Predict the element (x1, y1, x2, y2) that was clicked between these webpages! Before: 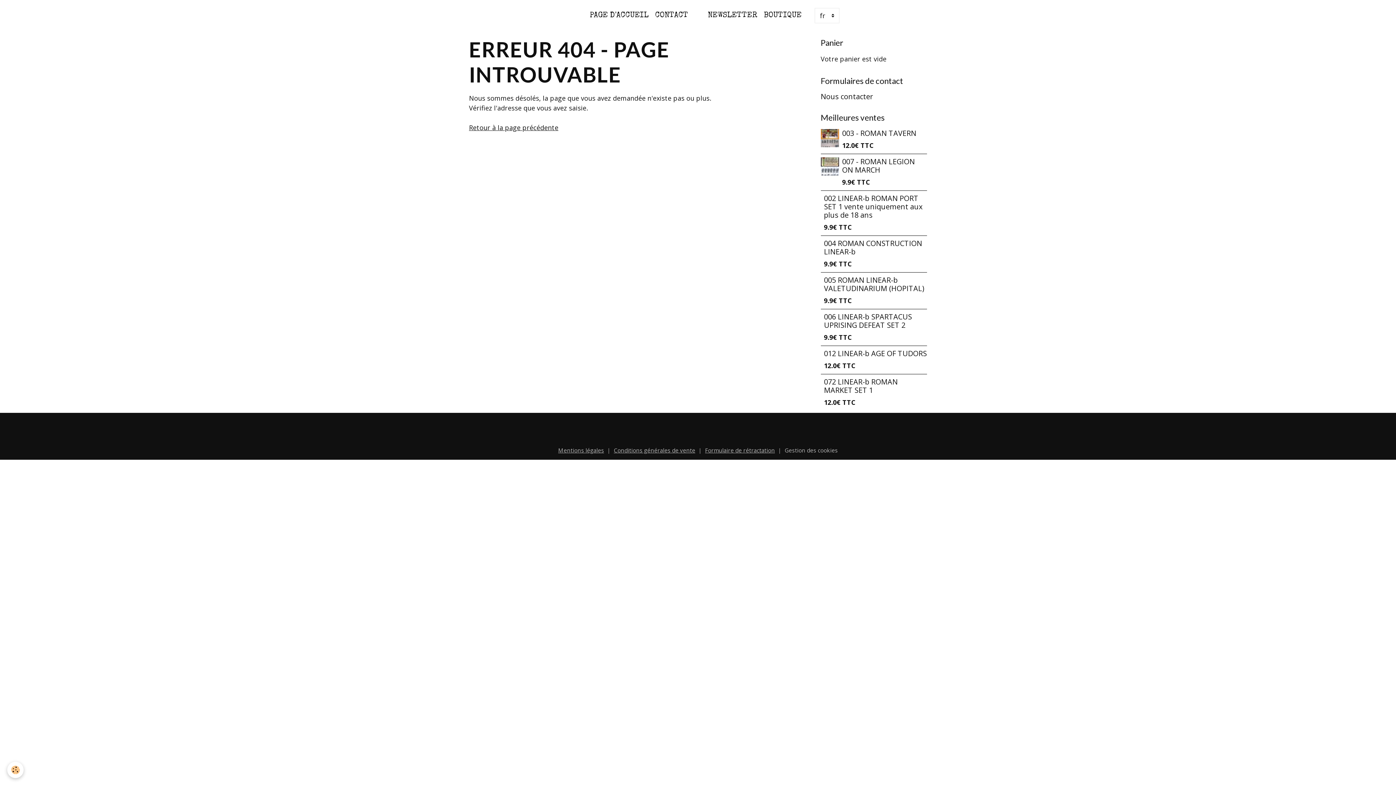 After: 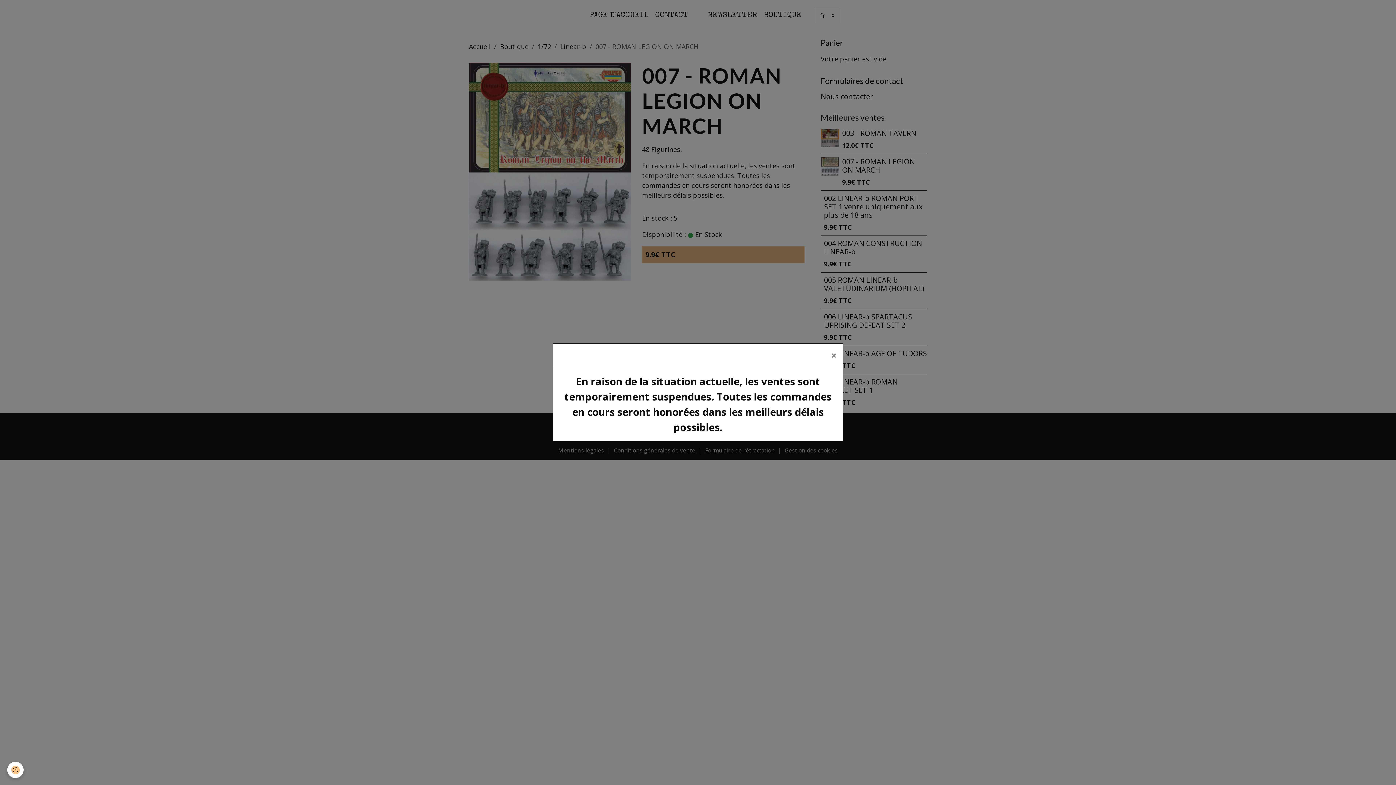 Action: bbox: (820, 161, 839, 170)